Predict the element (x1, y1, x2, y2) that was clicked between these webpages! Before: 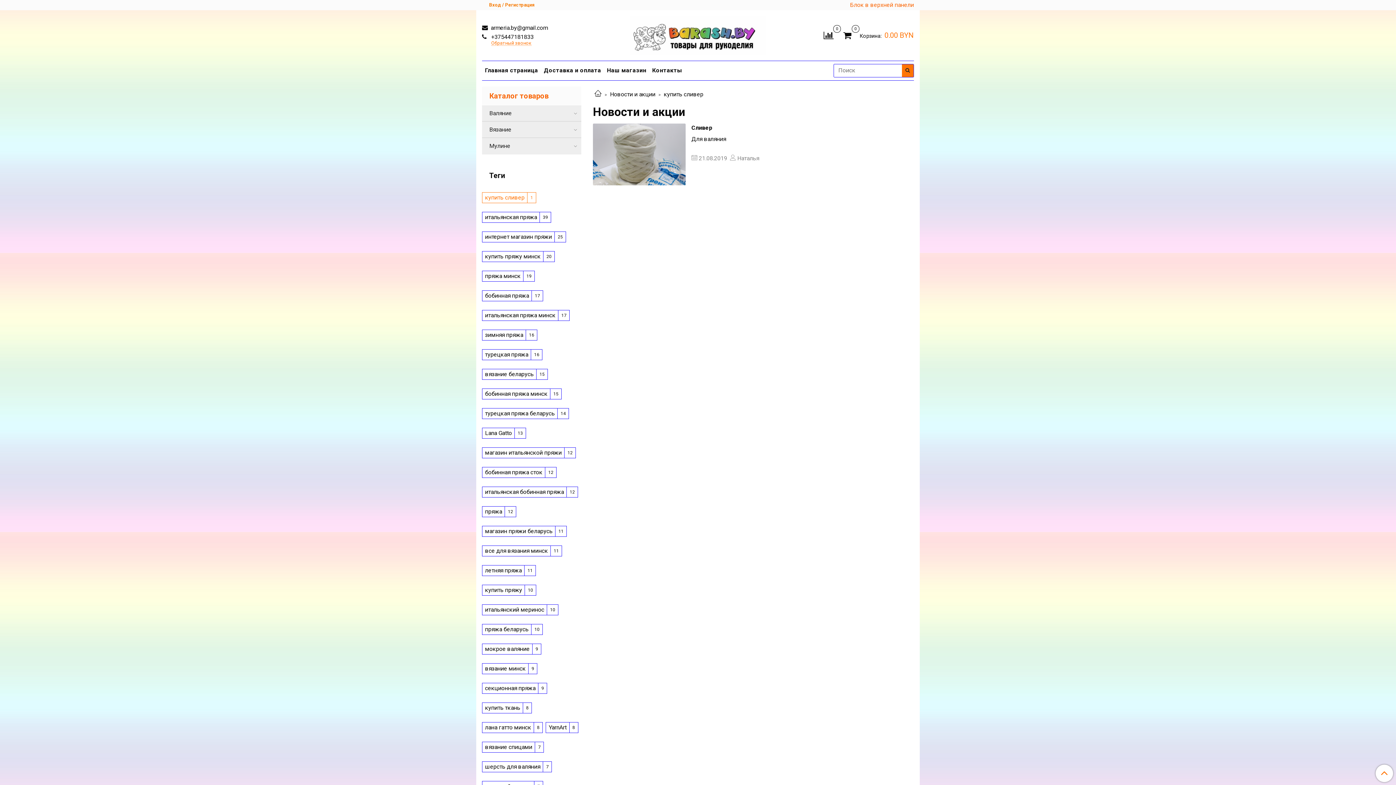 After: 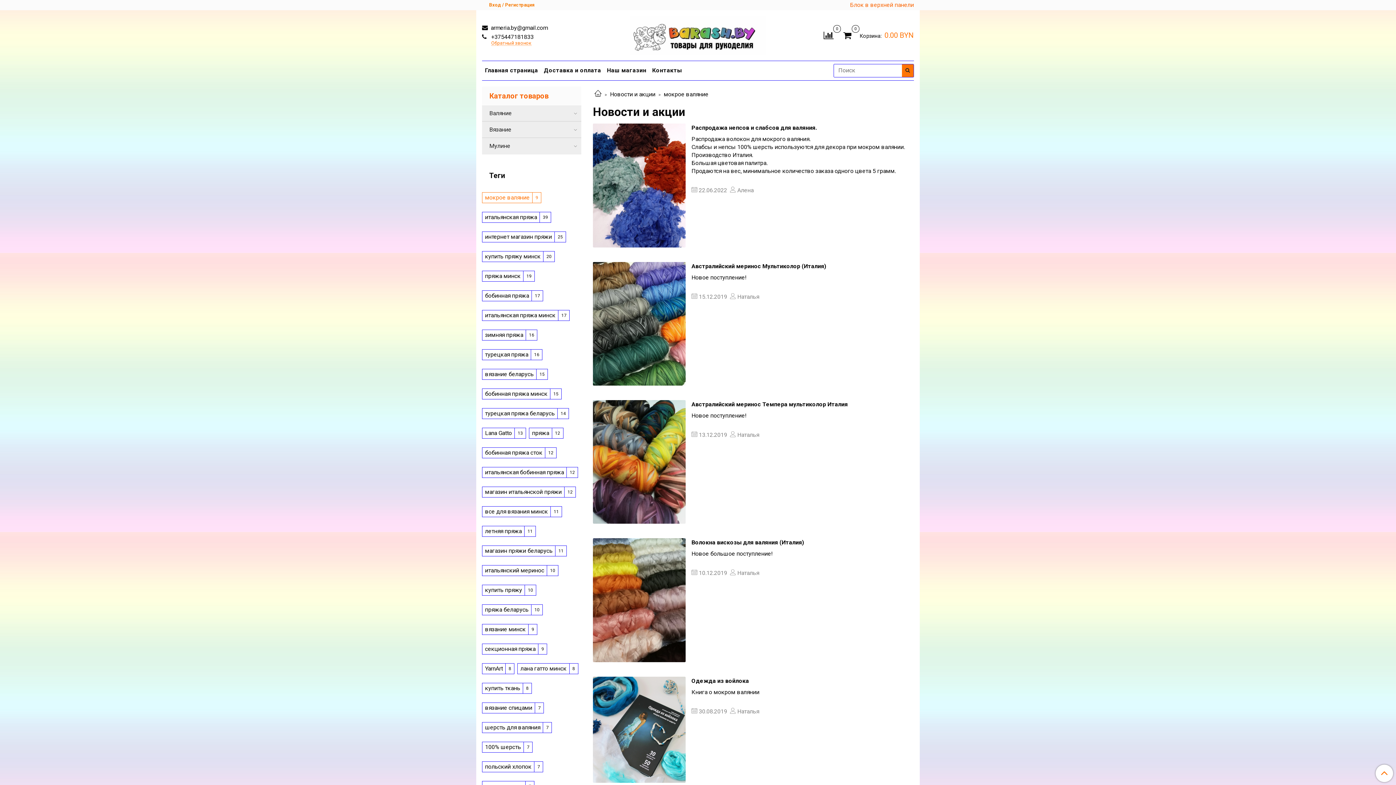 Action: bbox: (482, 644, 541, 655) label: мокрое валяние
9